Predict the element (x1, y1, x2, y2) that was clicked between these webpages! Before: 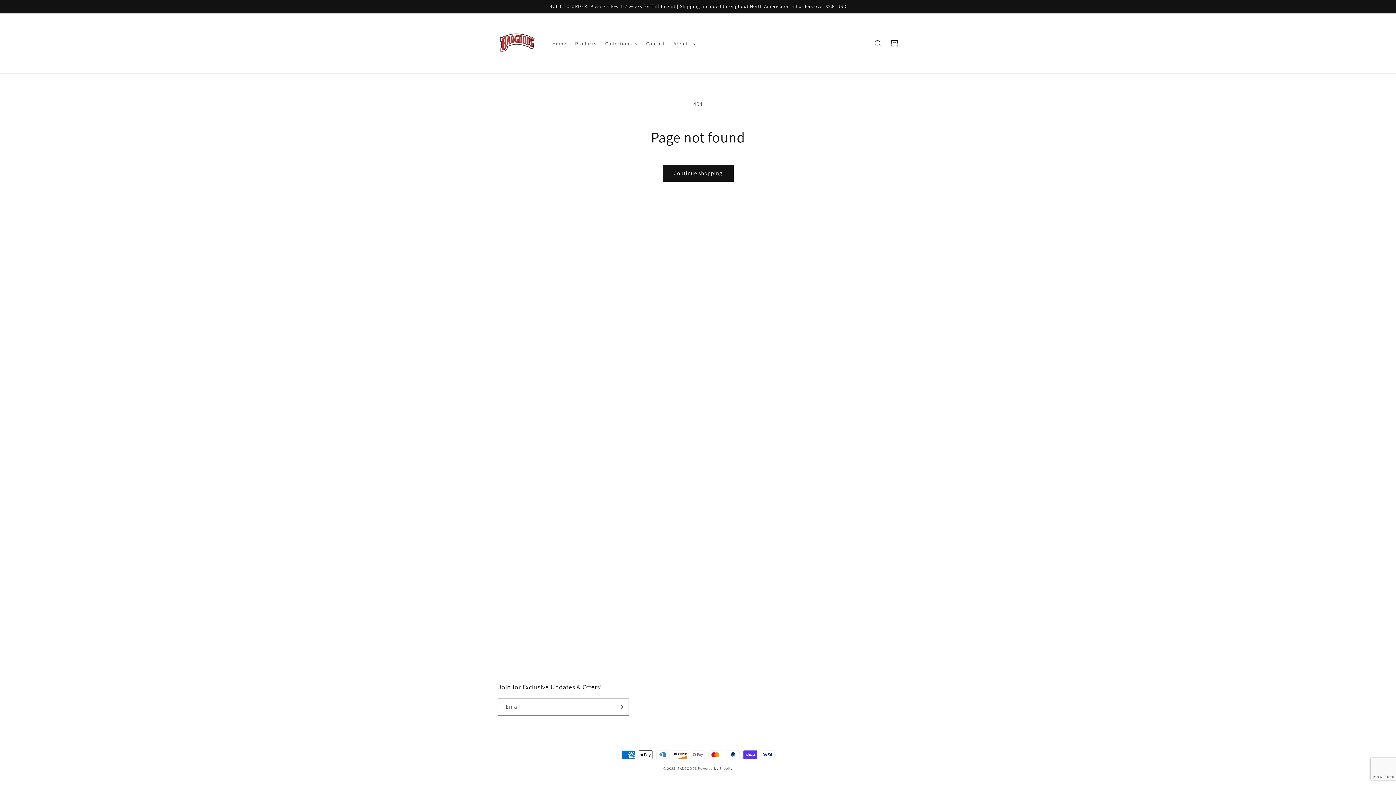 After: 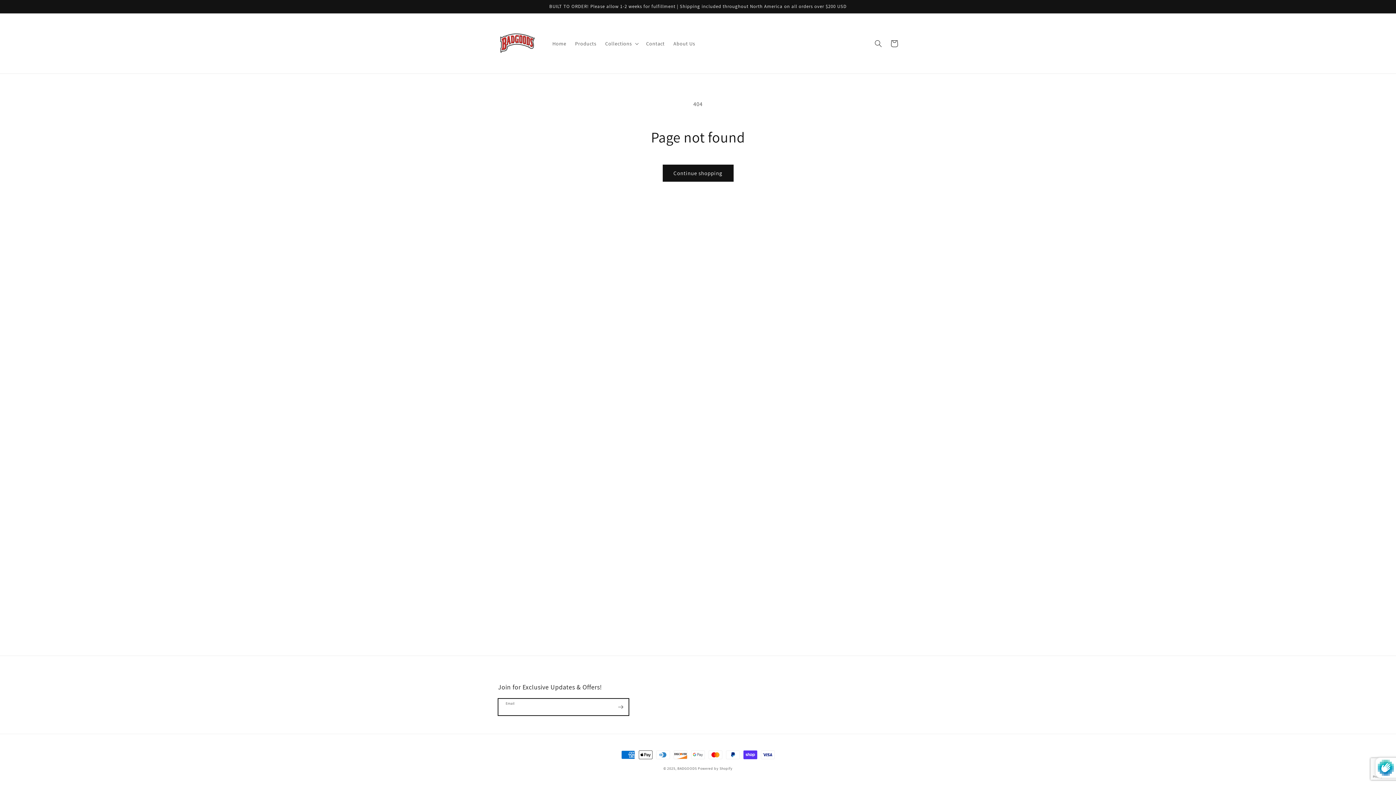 Action: label: Subscribe bbox: (612, 698, 628, 716)